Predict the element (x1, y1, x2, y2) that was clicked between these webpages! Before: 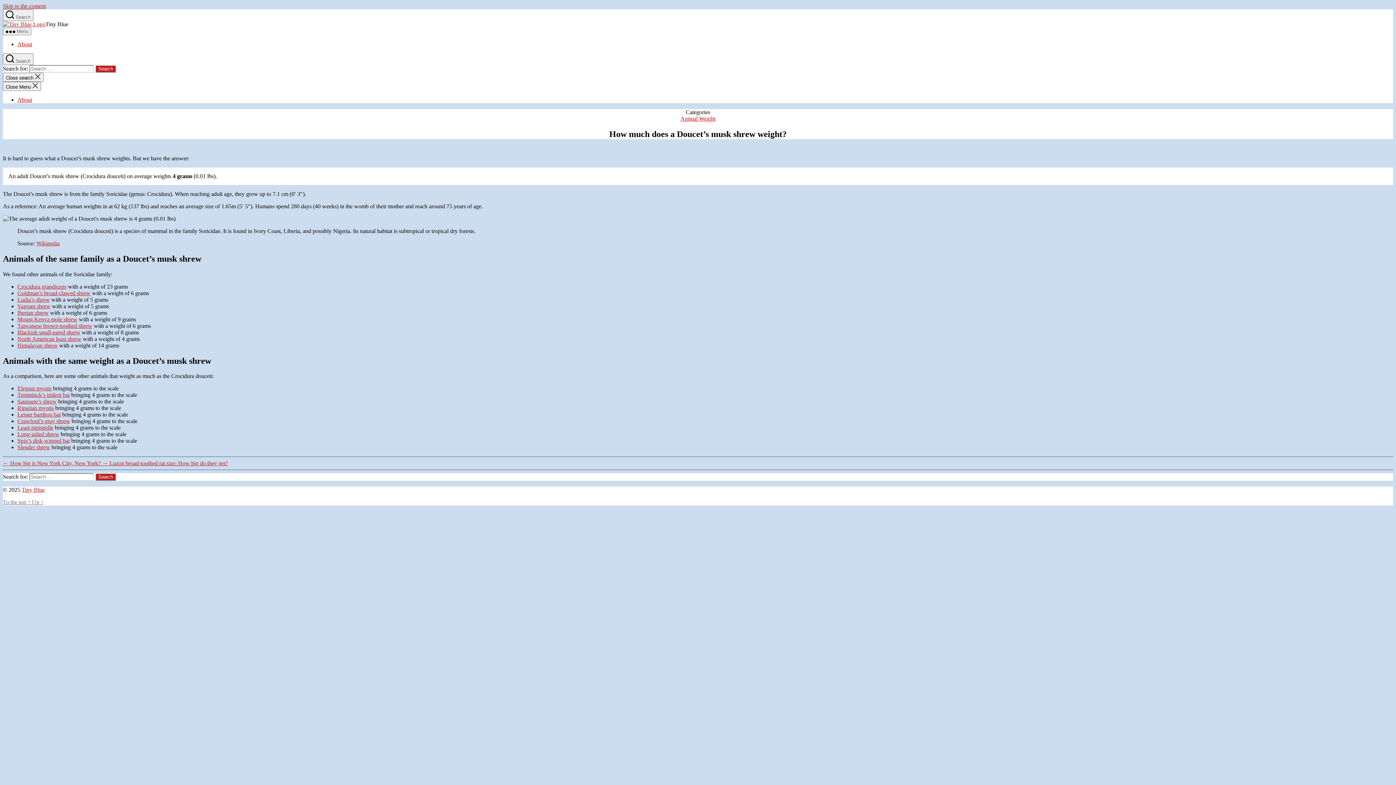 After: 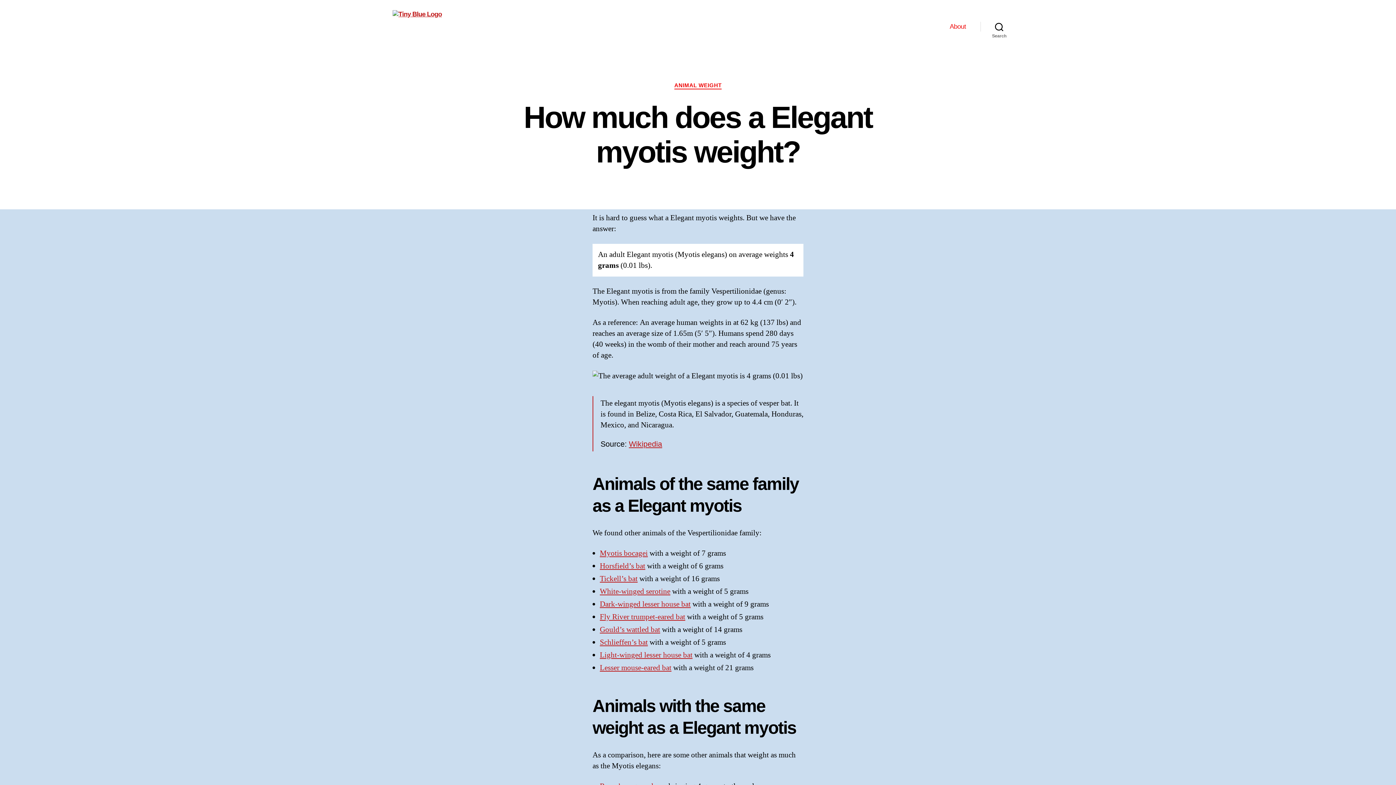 Action: bbox: (17, 385, 51, 391) label: Elegant myotis